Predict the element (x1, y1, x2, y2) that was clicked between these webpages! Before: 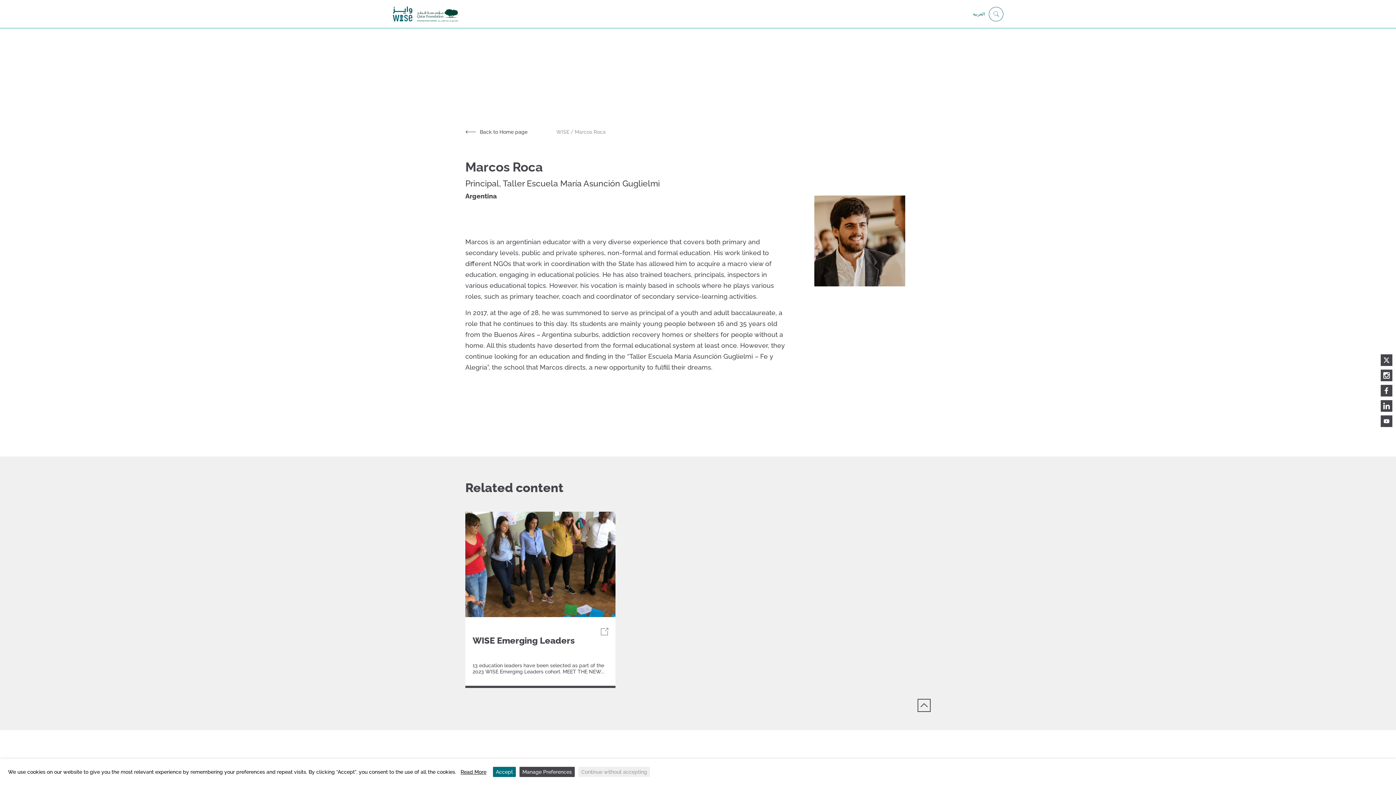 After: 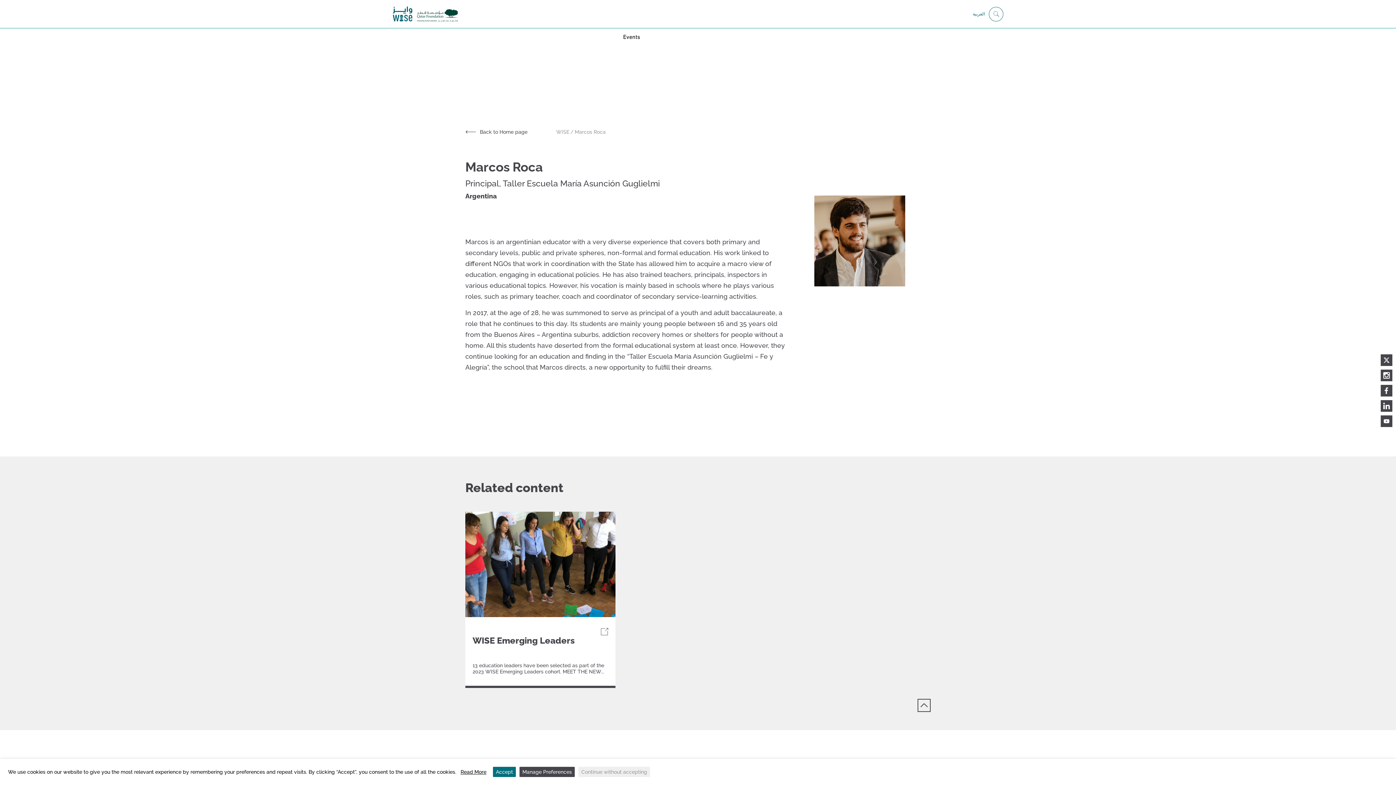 Action: bbox: (623, 33, 640, 39) label: Events